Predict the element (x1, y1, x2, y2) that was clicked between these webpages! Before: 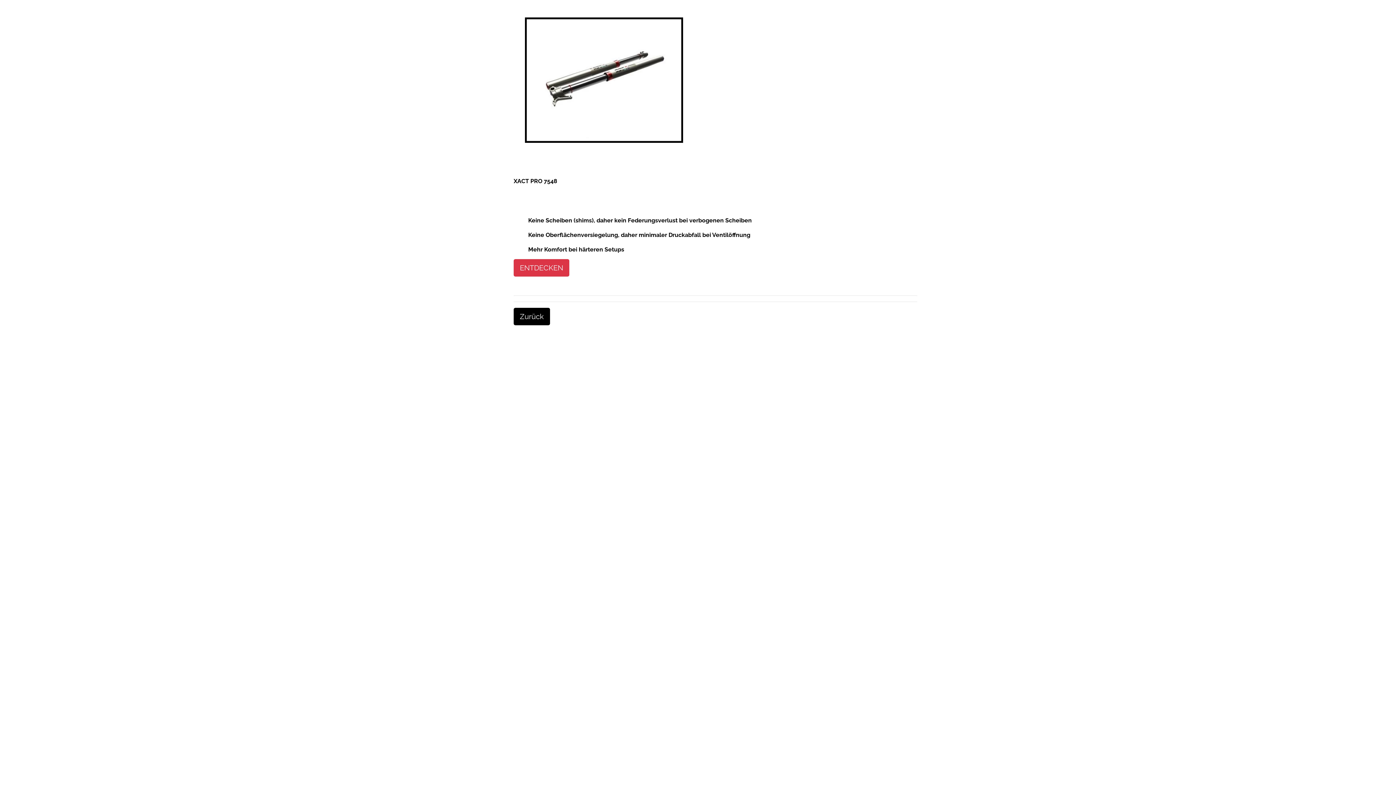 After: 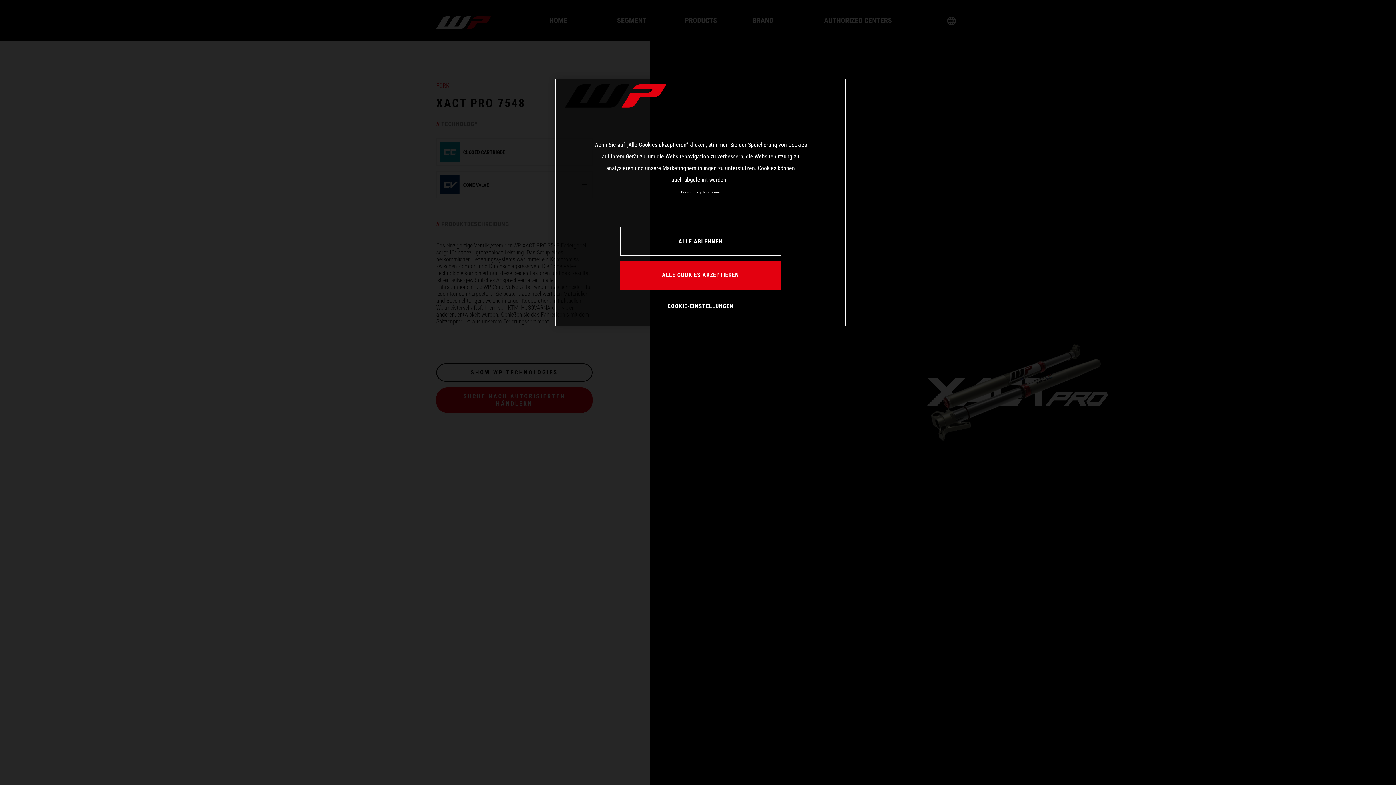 Action: bbox: (513, 259, 569, 276) label: ENTDECKEN